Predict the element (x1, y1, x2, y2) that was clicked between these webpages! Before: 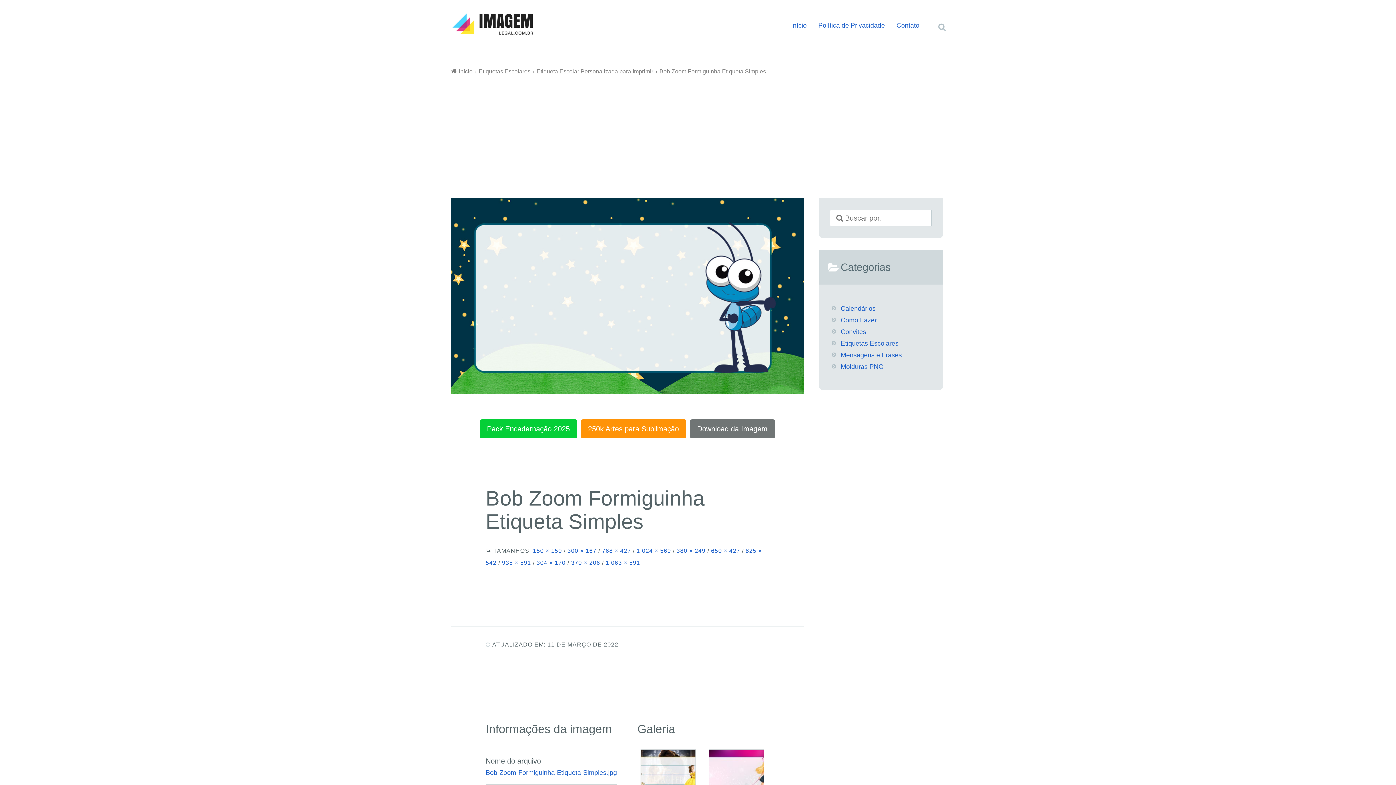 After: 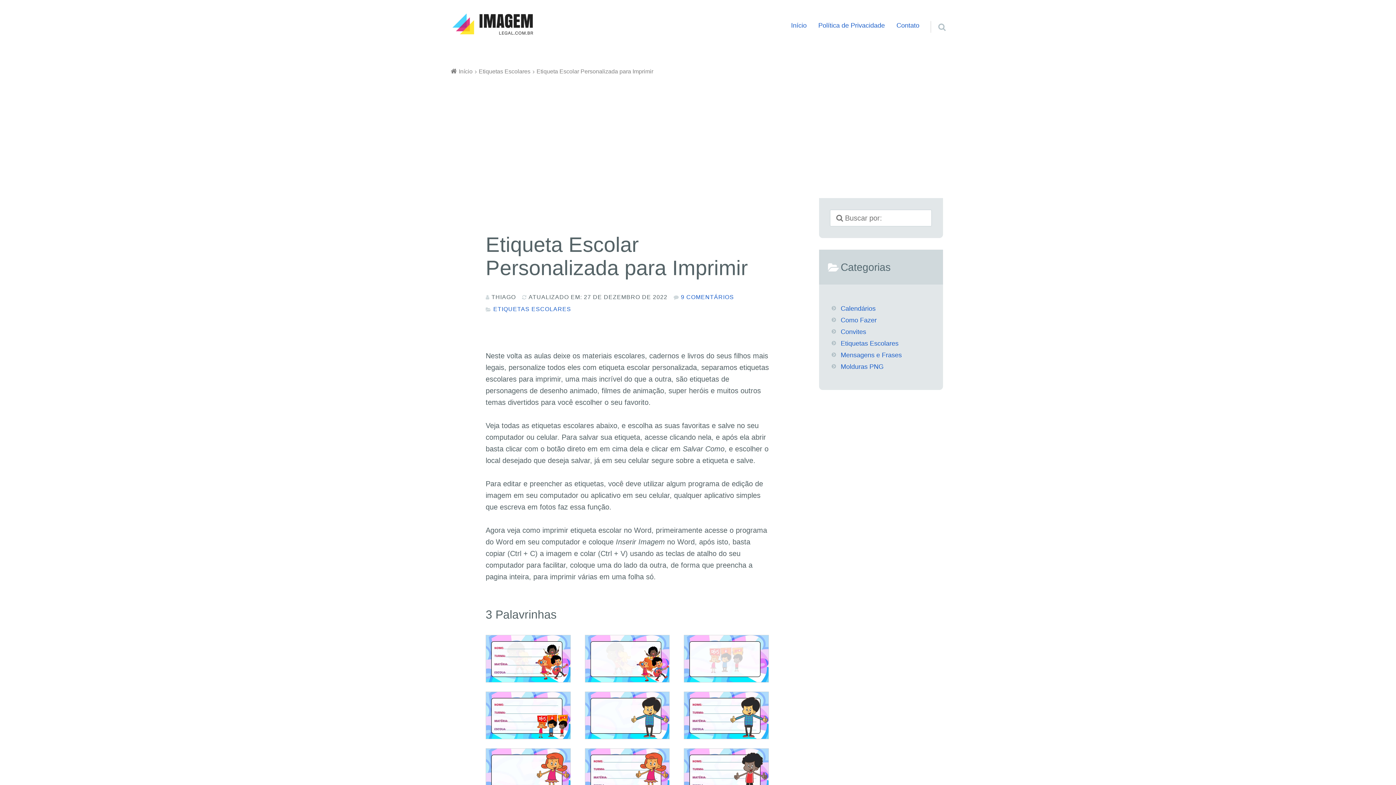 Action: label: Etiqueta Escolar Personalizada para Imprimir bbox: (530, 68, 653, 74)